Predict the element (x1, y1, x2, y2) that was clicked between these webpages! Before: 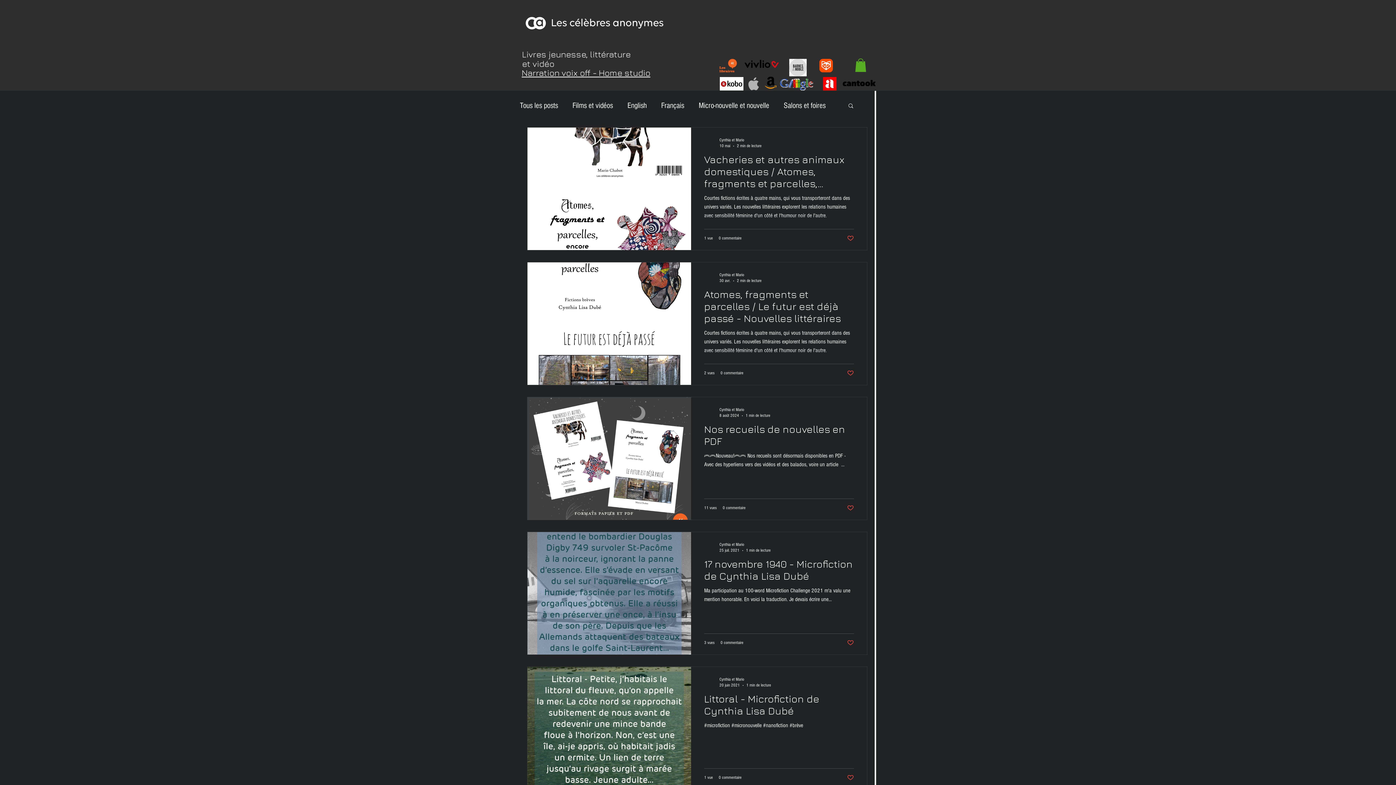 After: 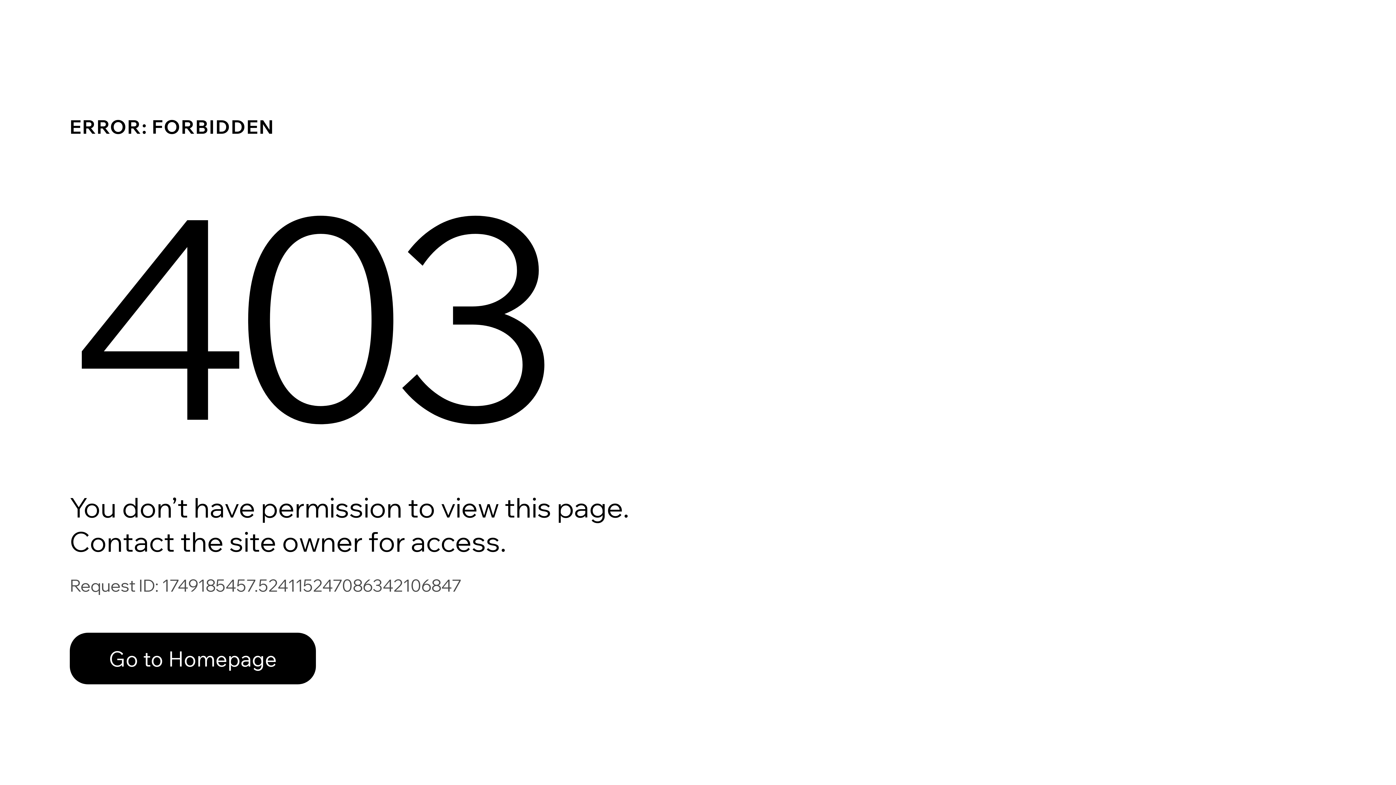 Action: bbox: (719, 406, 770, 413) label: Cynthia et Mario